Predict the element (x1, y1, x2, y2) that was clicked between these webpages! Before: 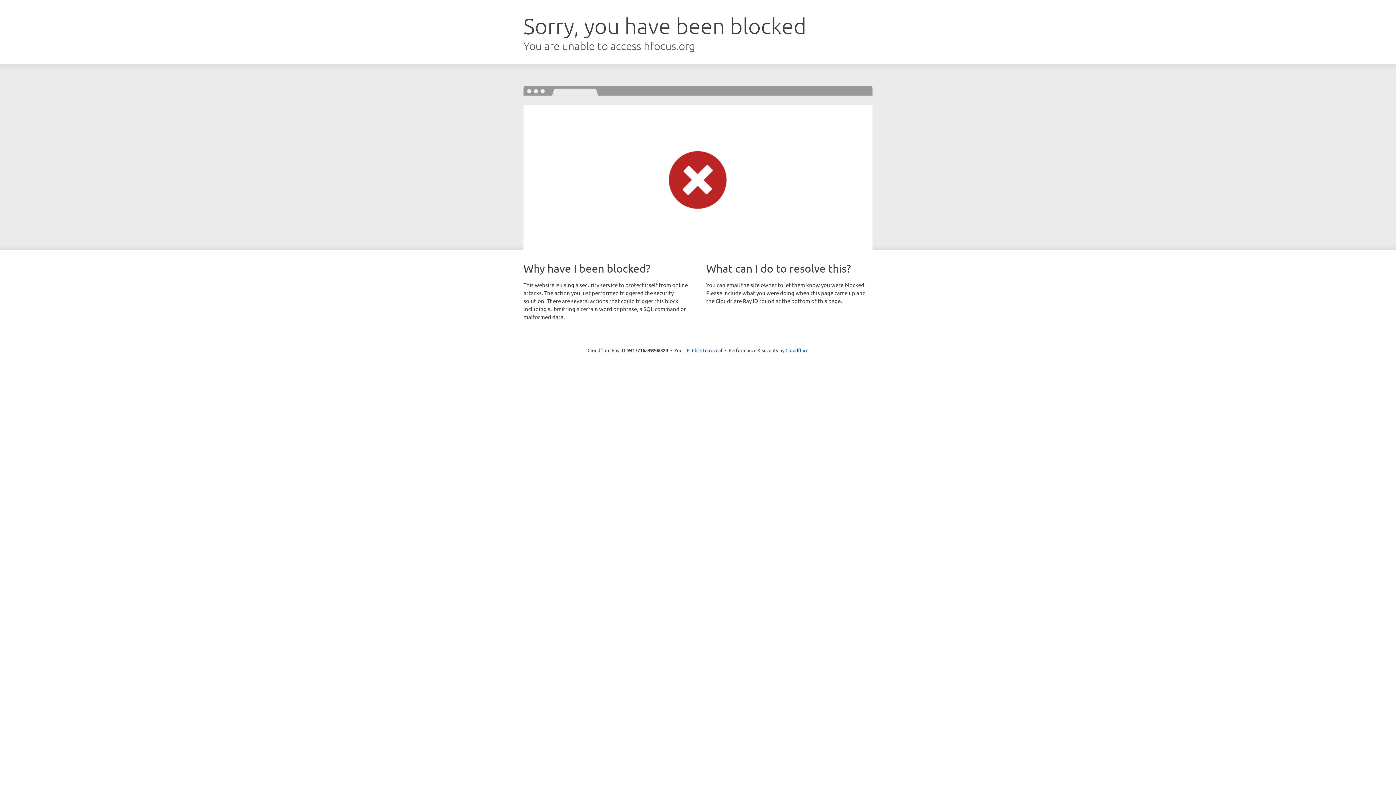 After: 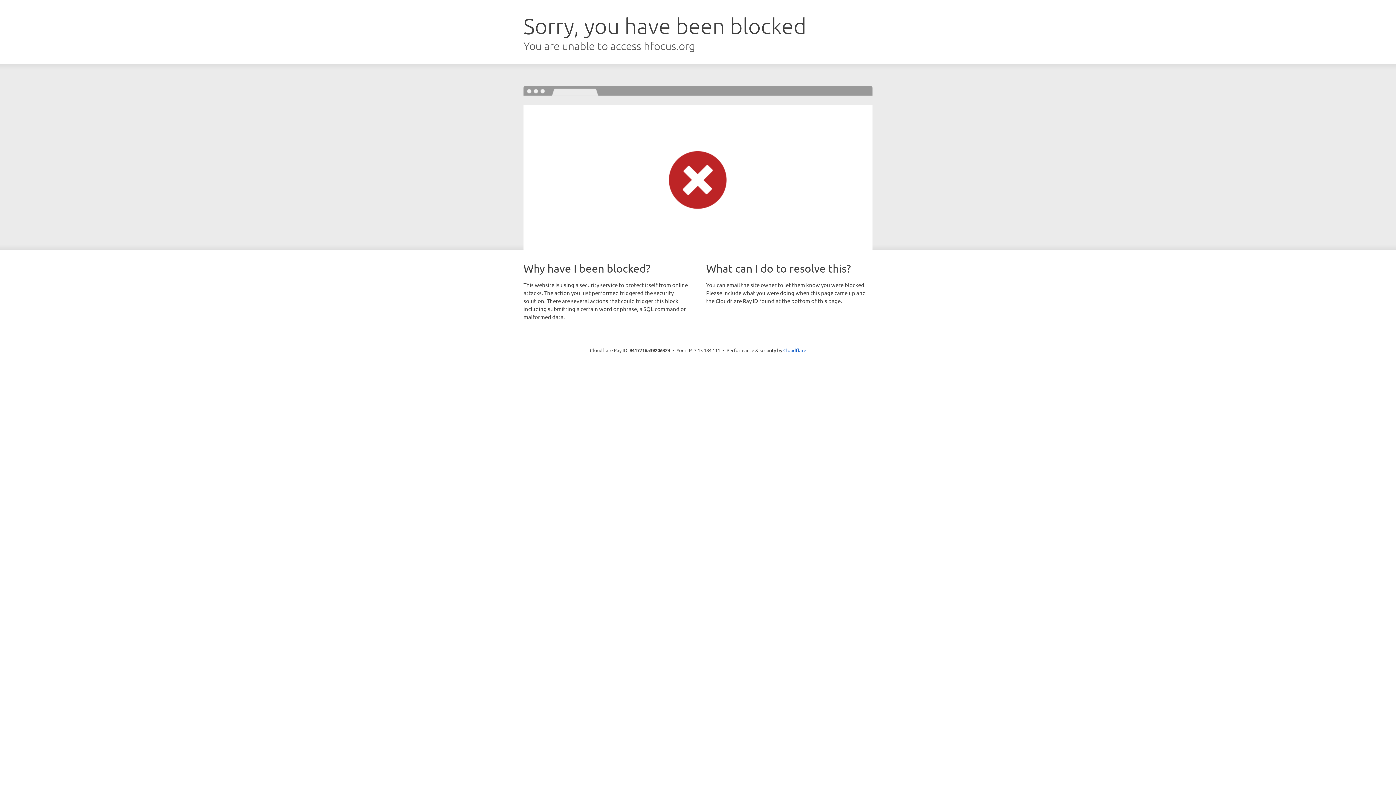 Action: bbox: (692, 346, 722, 353) label: Click to reveal